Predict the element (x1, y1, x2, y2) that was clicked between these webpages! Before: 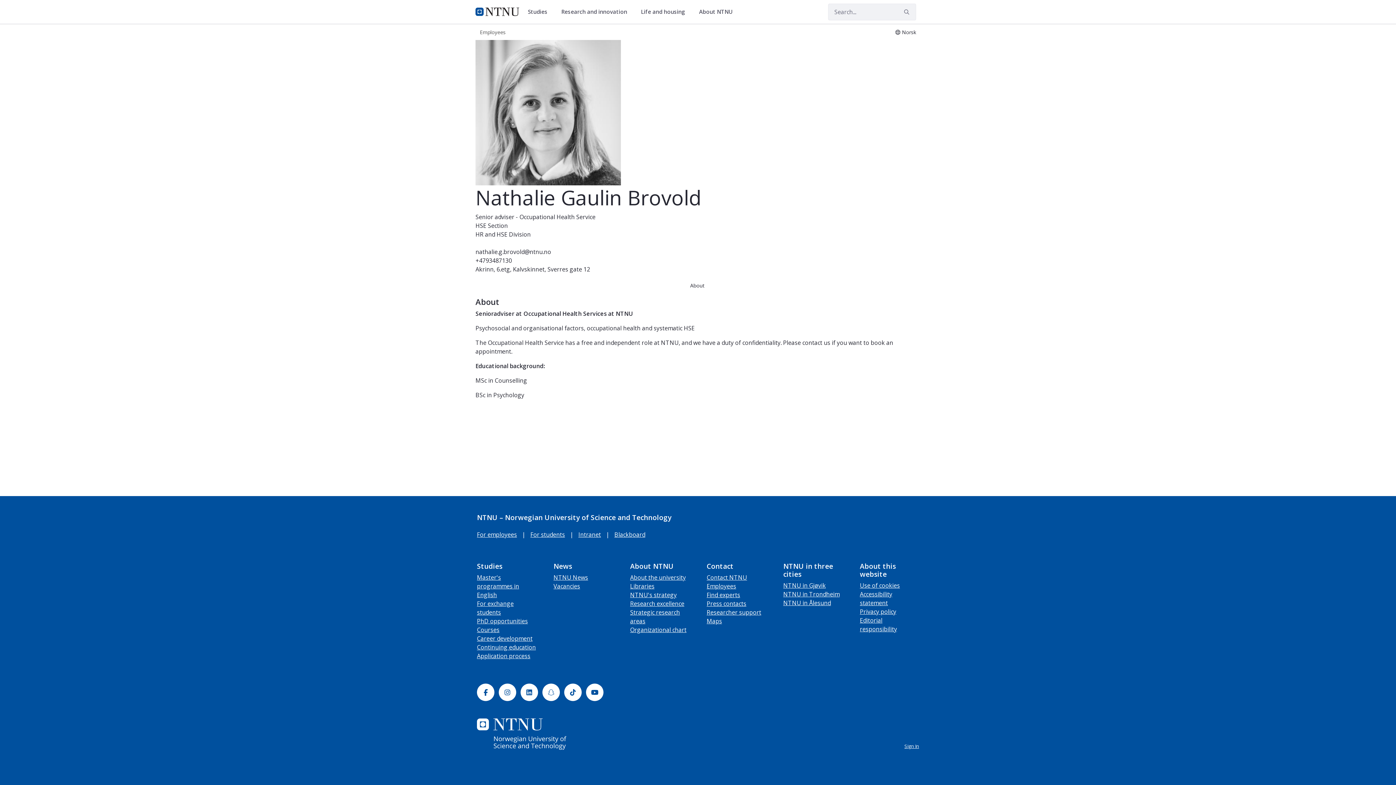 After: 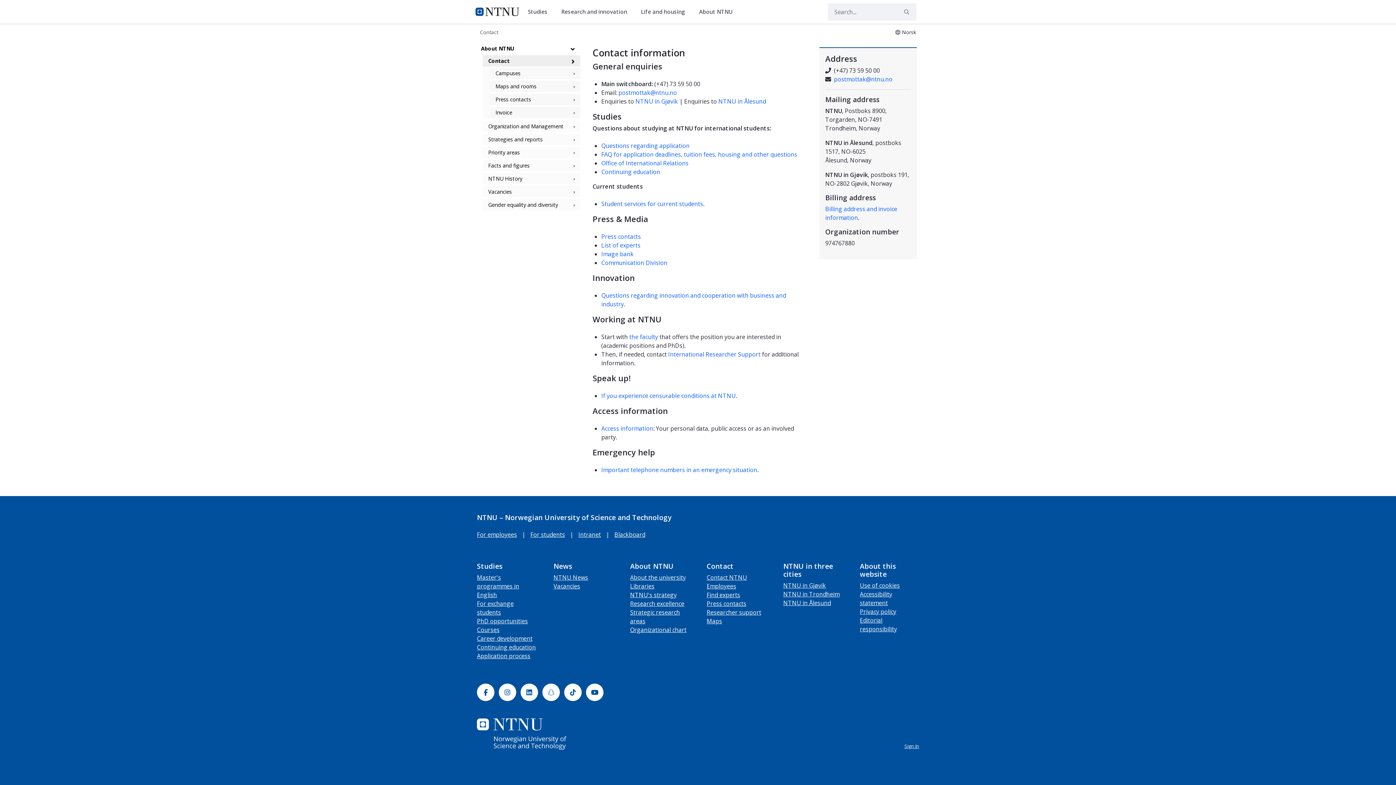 Action: bbox: (706, 573, 747, 581) label: Contact NTNU